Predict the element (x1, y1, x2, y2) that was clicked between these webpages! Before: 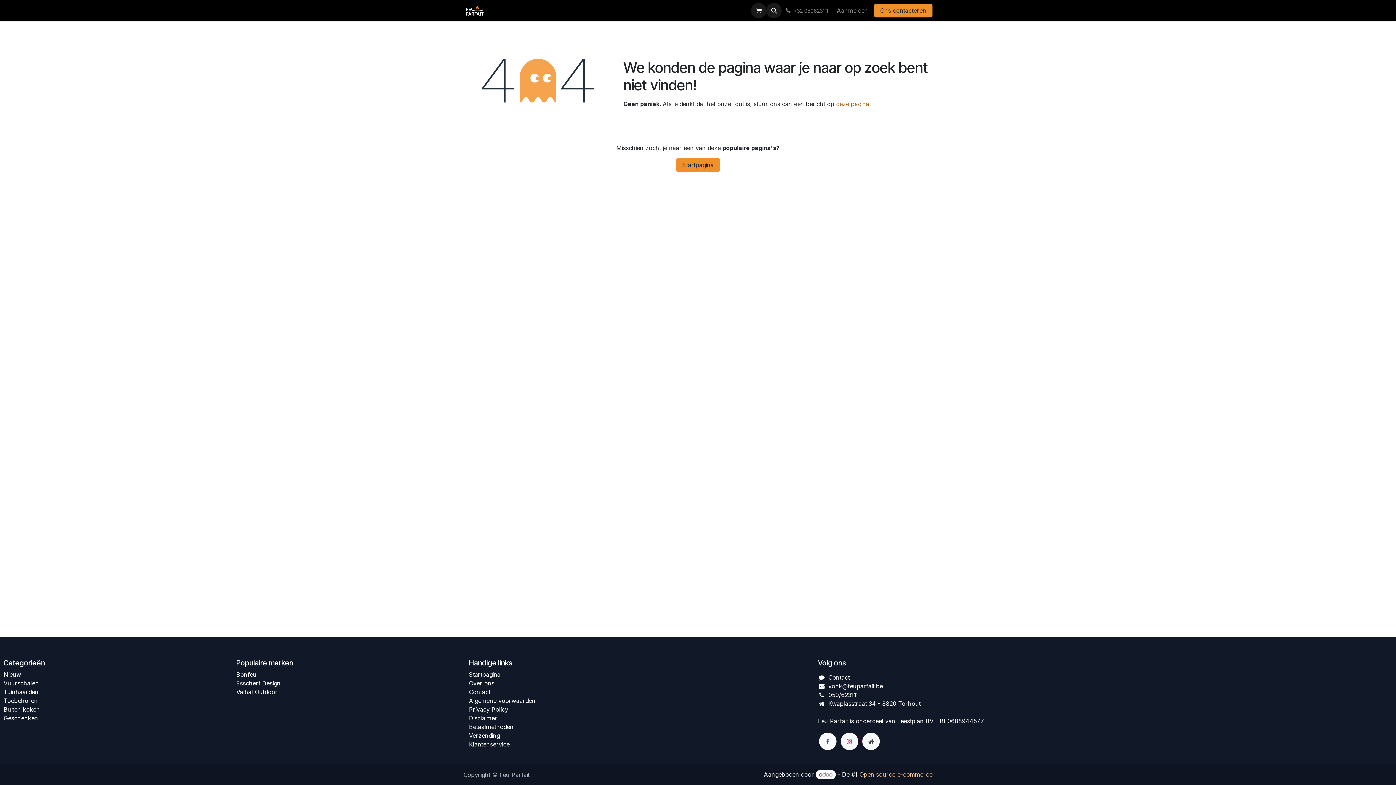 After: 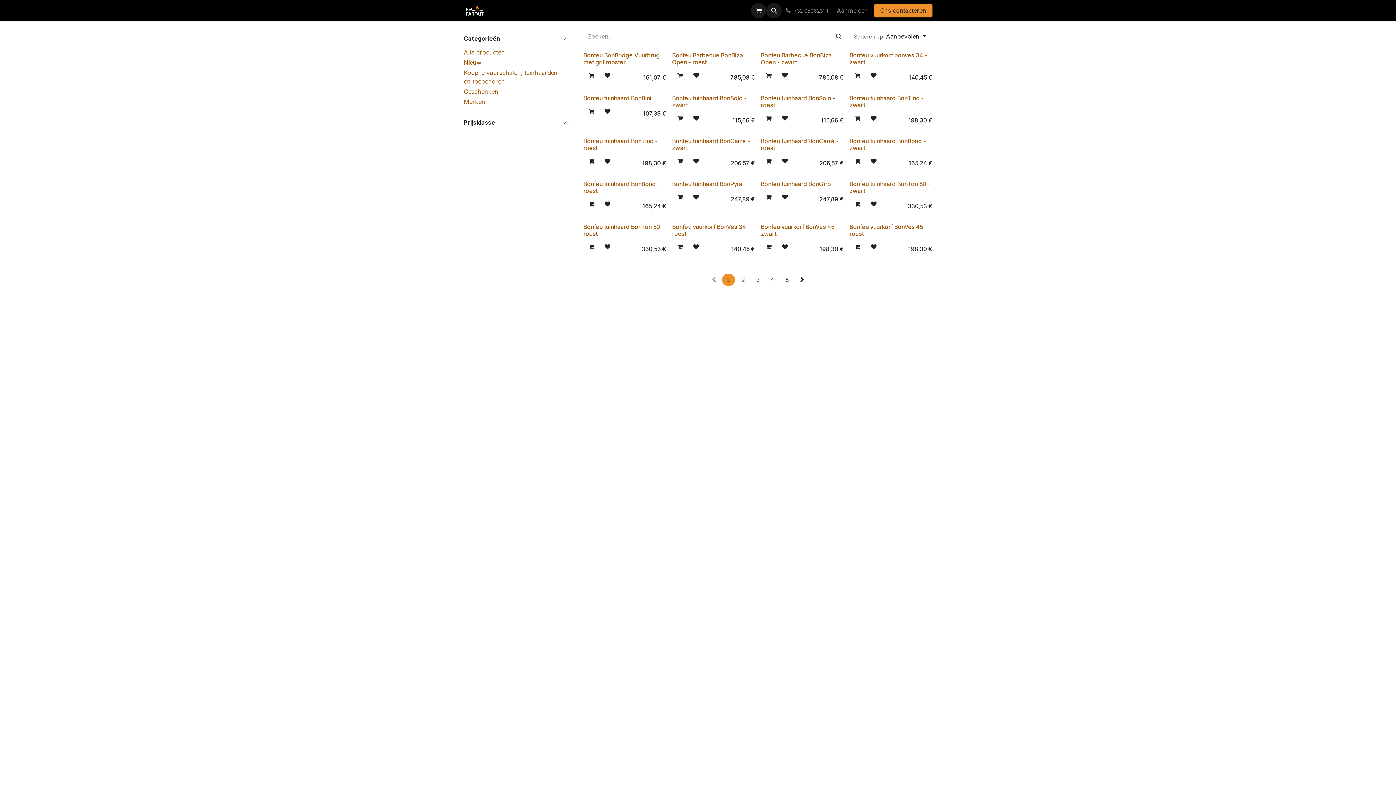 Action: label: Shop bbox: (517, 3, 538, 17)